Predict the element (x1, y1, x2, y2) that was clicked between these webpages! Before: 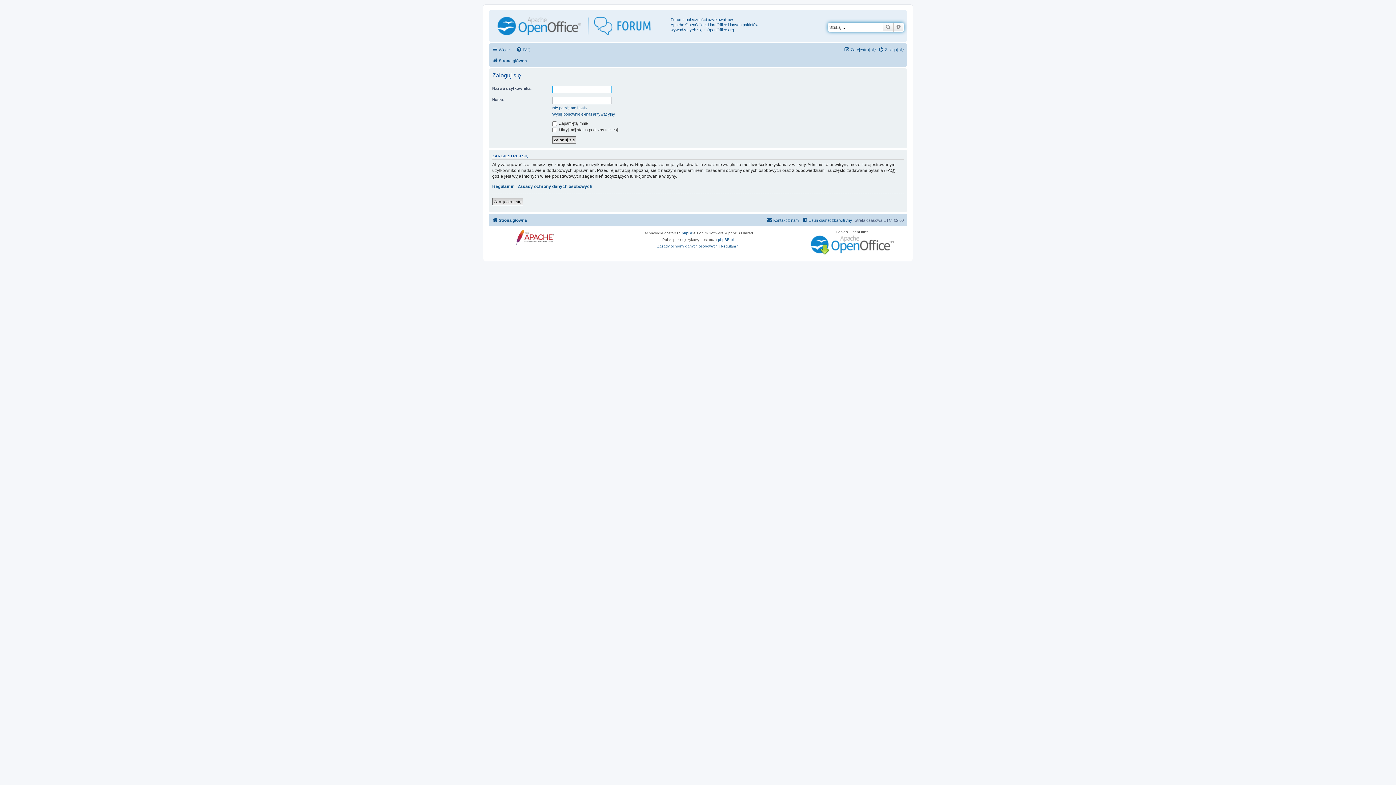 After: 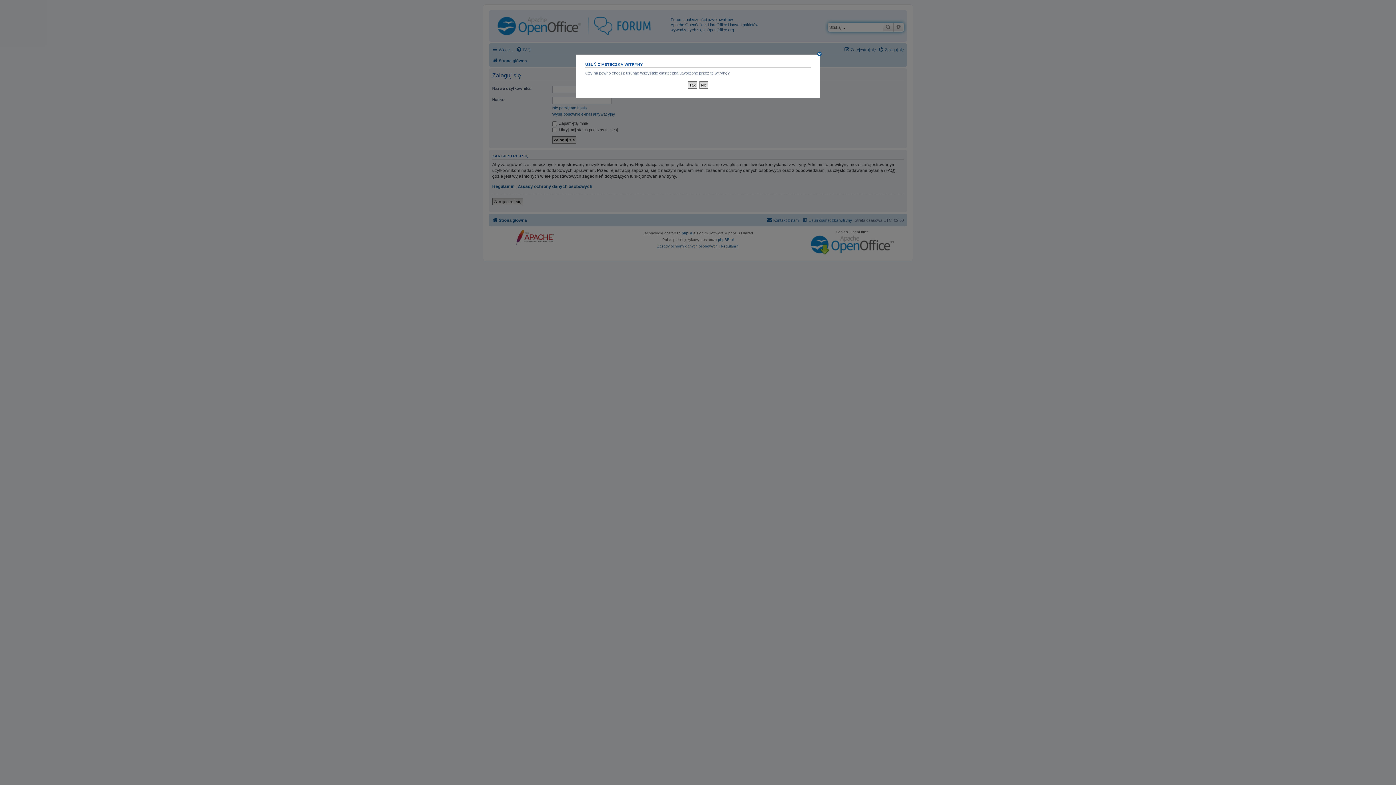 Action: bbox: (802, 215, 852, 224) label: Usuń ciasteczka witryny